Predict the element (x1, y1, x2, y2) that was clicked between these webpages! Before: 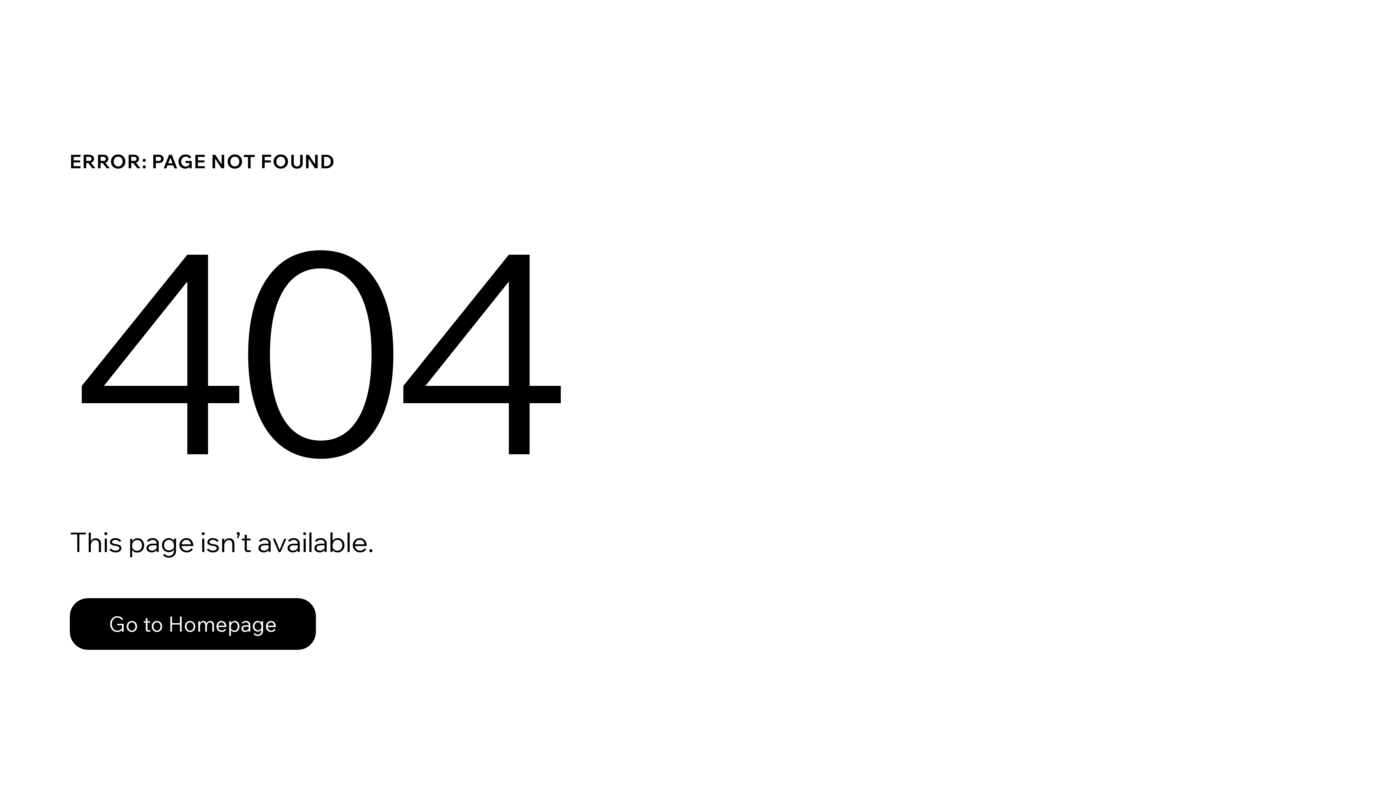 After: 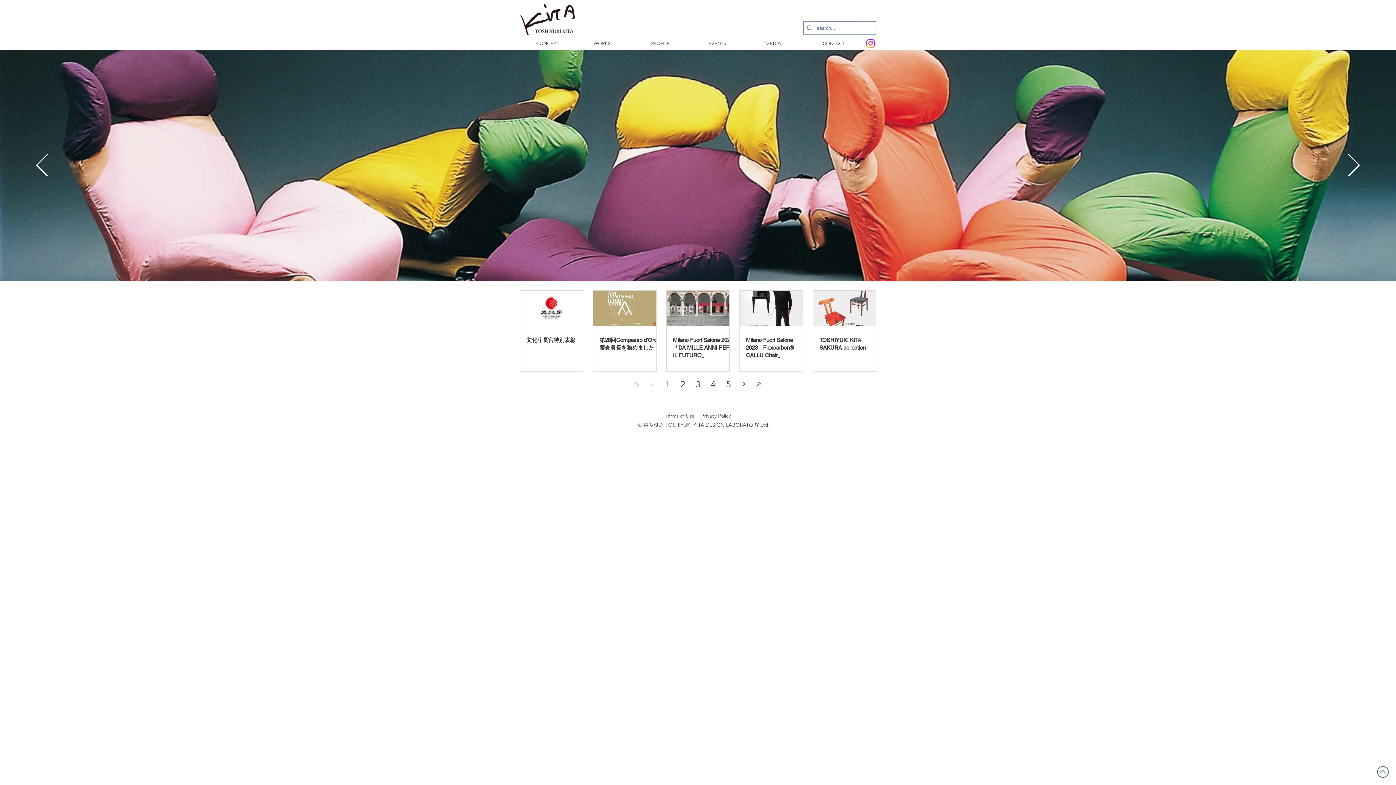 Action: bbox: (69, 598, 316, 650) label: Go to Homepage